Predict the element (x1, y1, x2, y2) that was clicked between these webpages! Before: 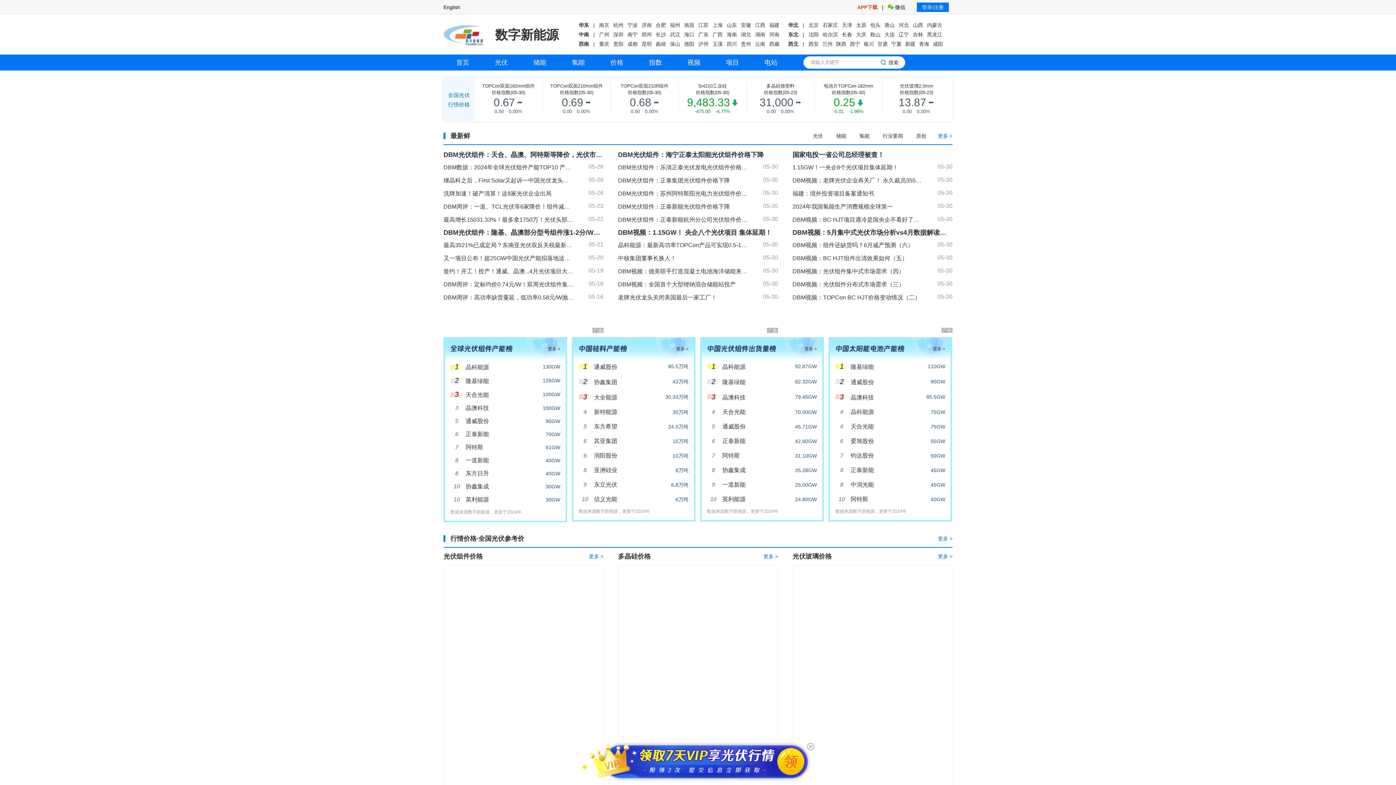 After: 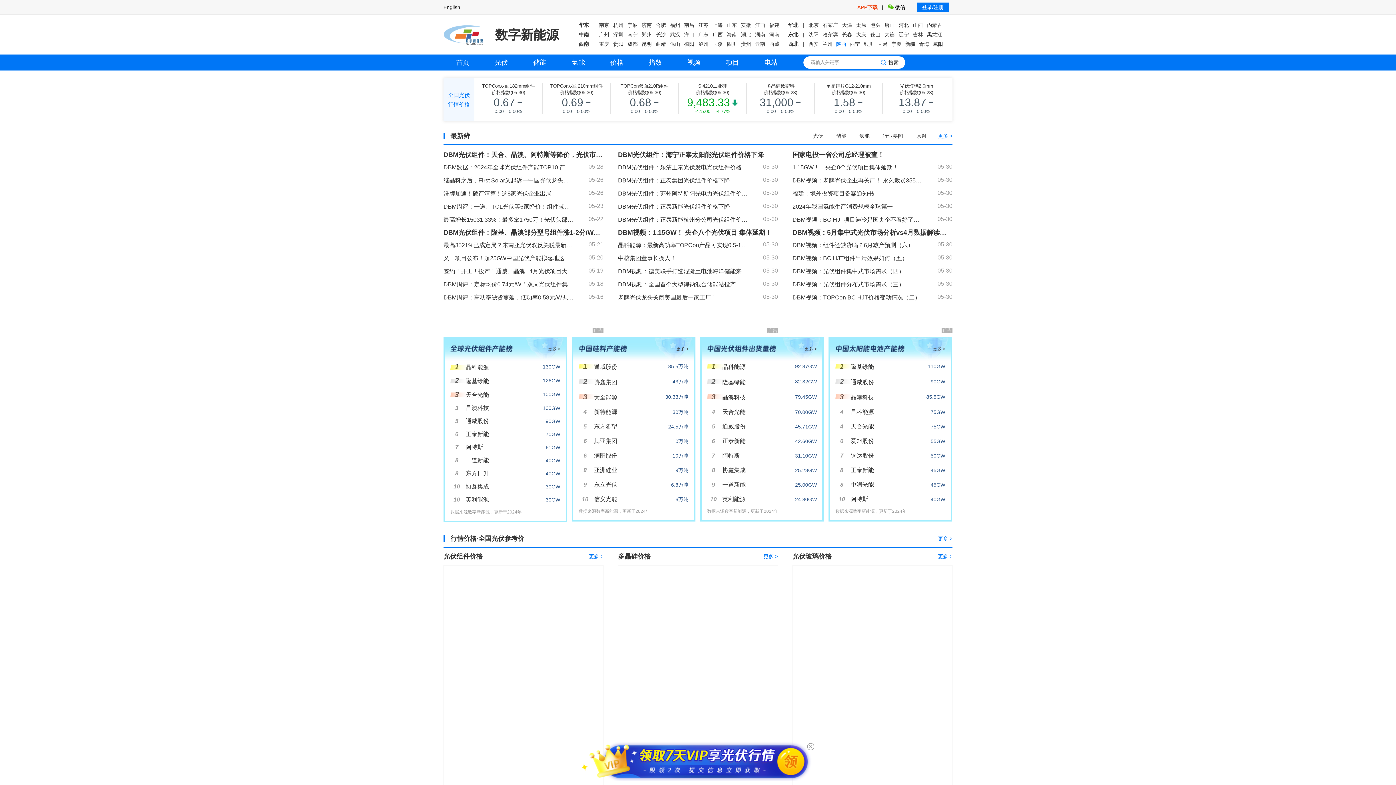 Action: label: 陕西 bbox: (836, 41, 846, 46)